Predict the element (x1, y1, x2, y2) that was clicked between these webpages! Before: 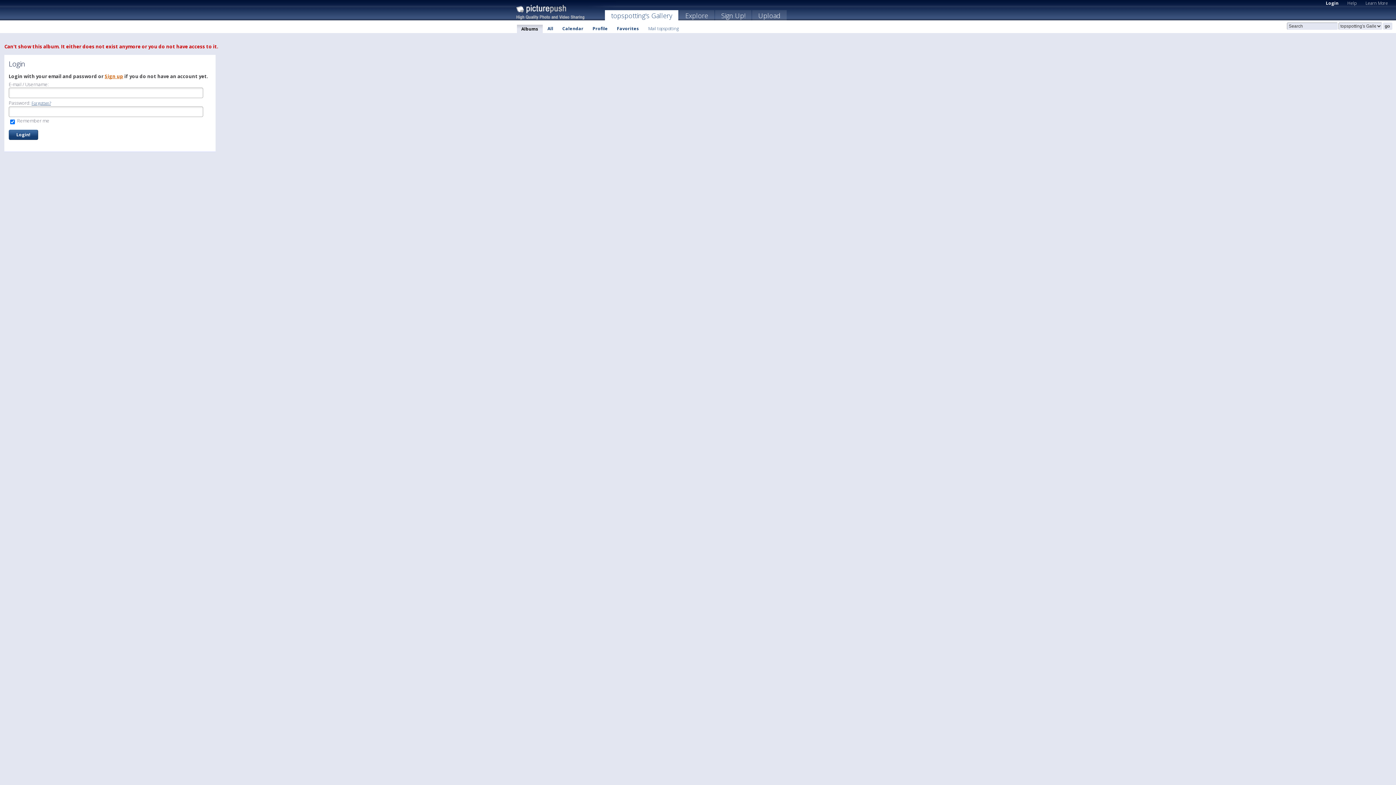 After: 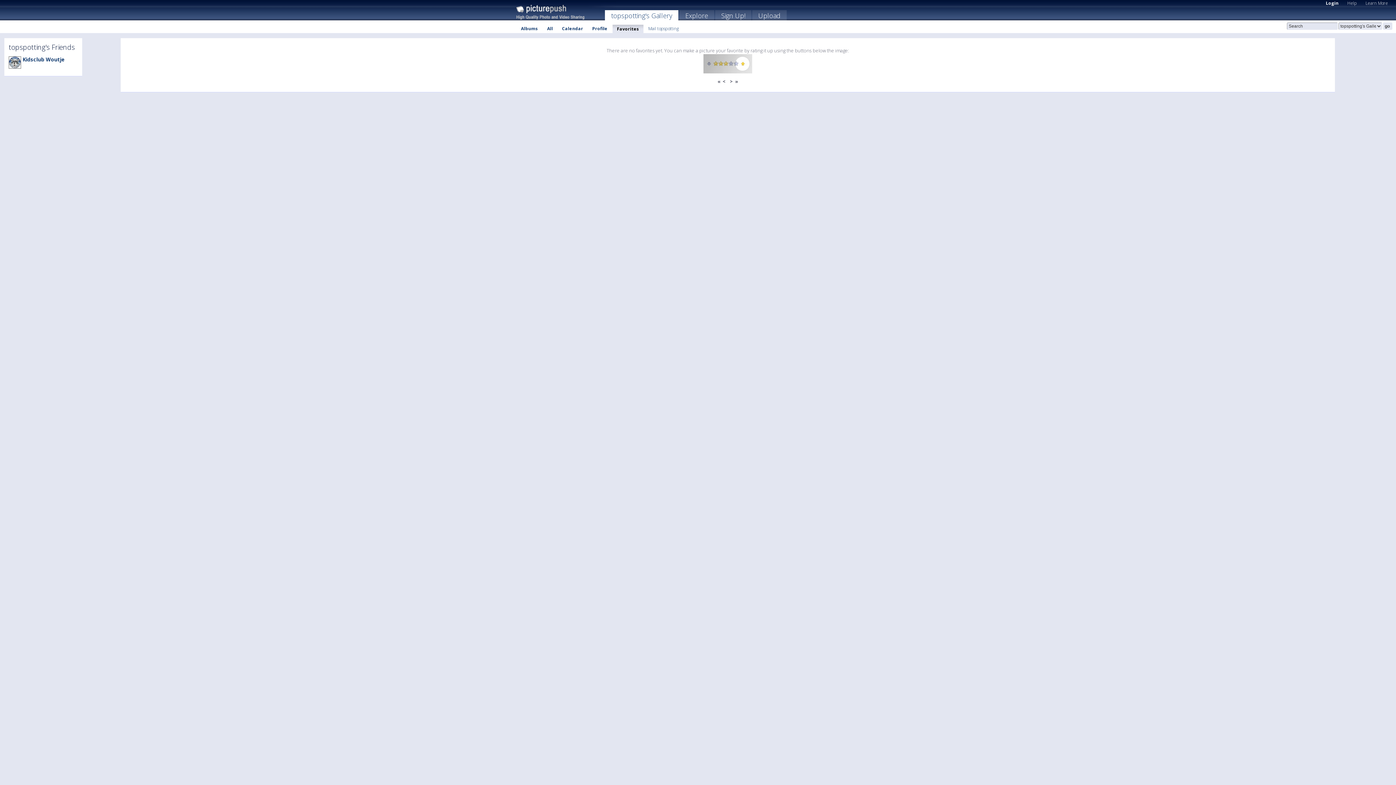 Action: label: Favorites bbox: (612, 24, 643, 32)